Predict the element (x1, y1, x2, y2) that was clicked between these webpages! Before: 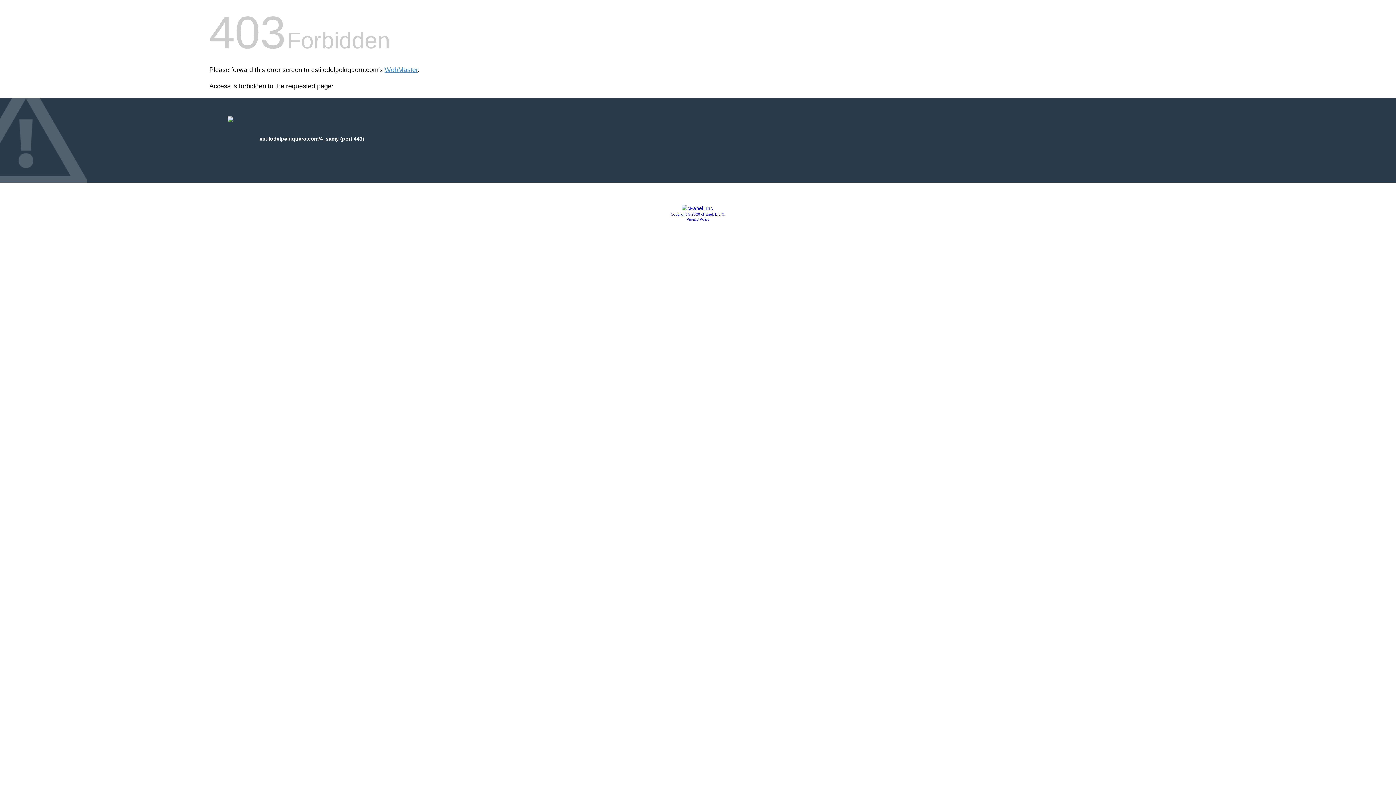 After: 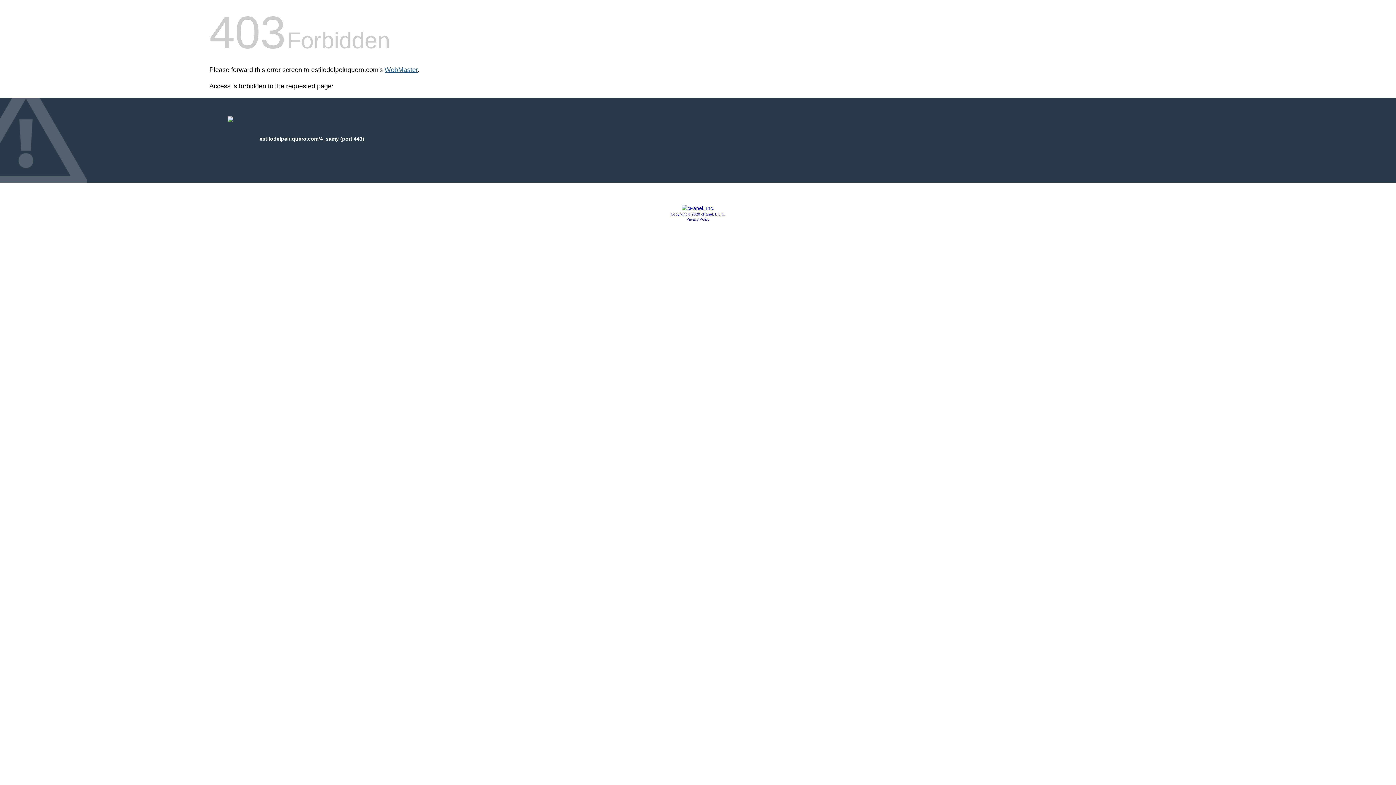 Action: label: WebMaster bbox: (384, 66, 417, 73)